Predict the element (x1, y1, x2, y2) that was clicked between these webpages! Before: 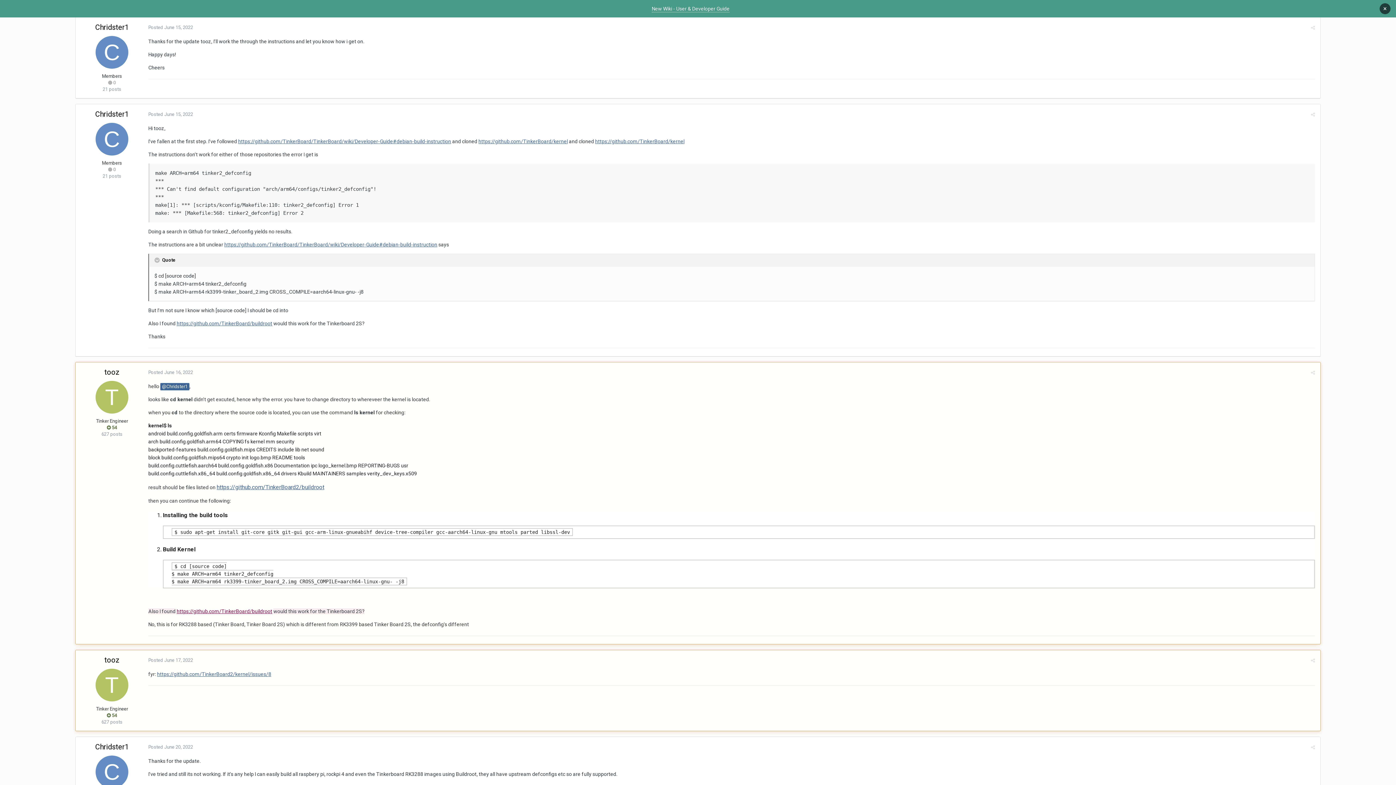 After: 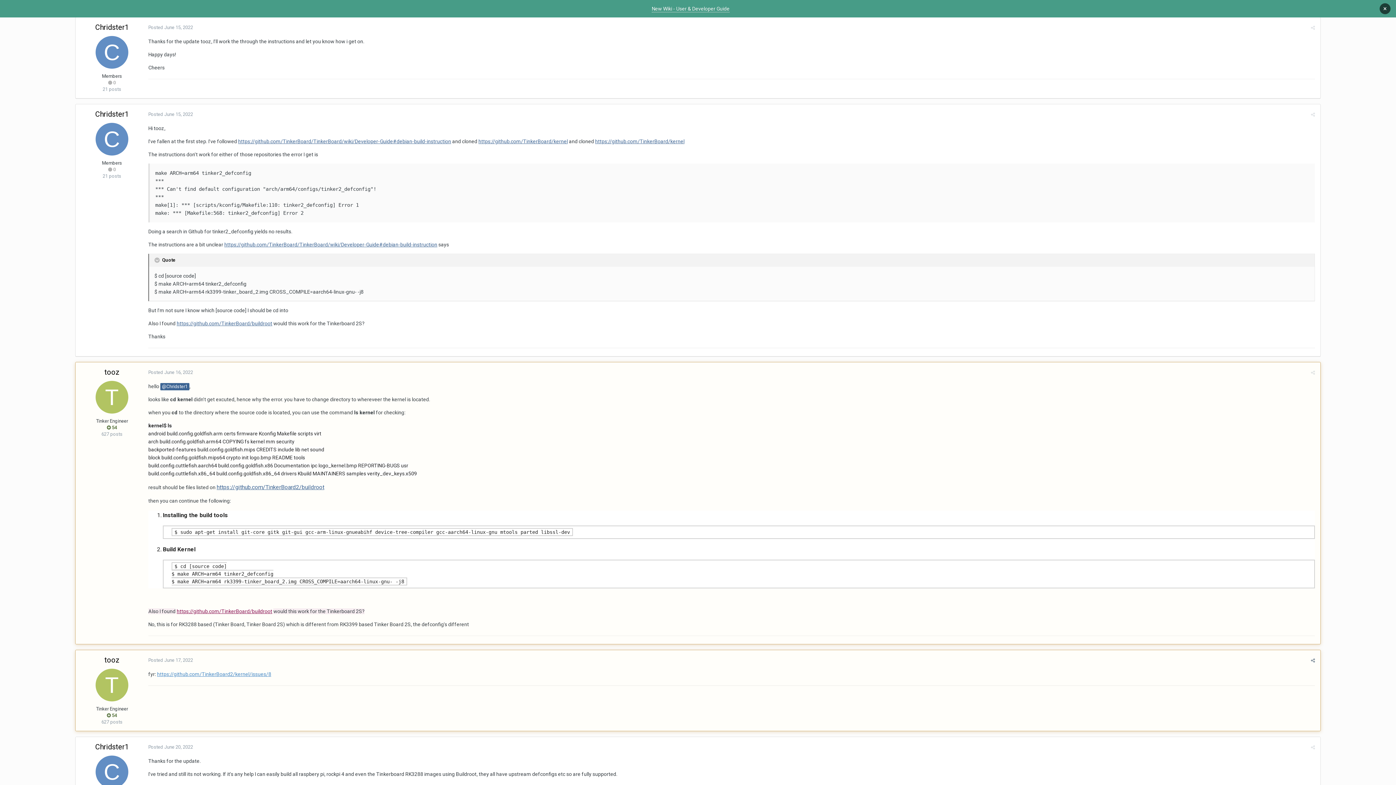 Action: bbox: (157, 671, 271, 677) label: https://github.com/TinkerBoard2/kernel/issues/8